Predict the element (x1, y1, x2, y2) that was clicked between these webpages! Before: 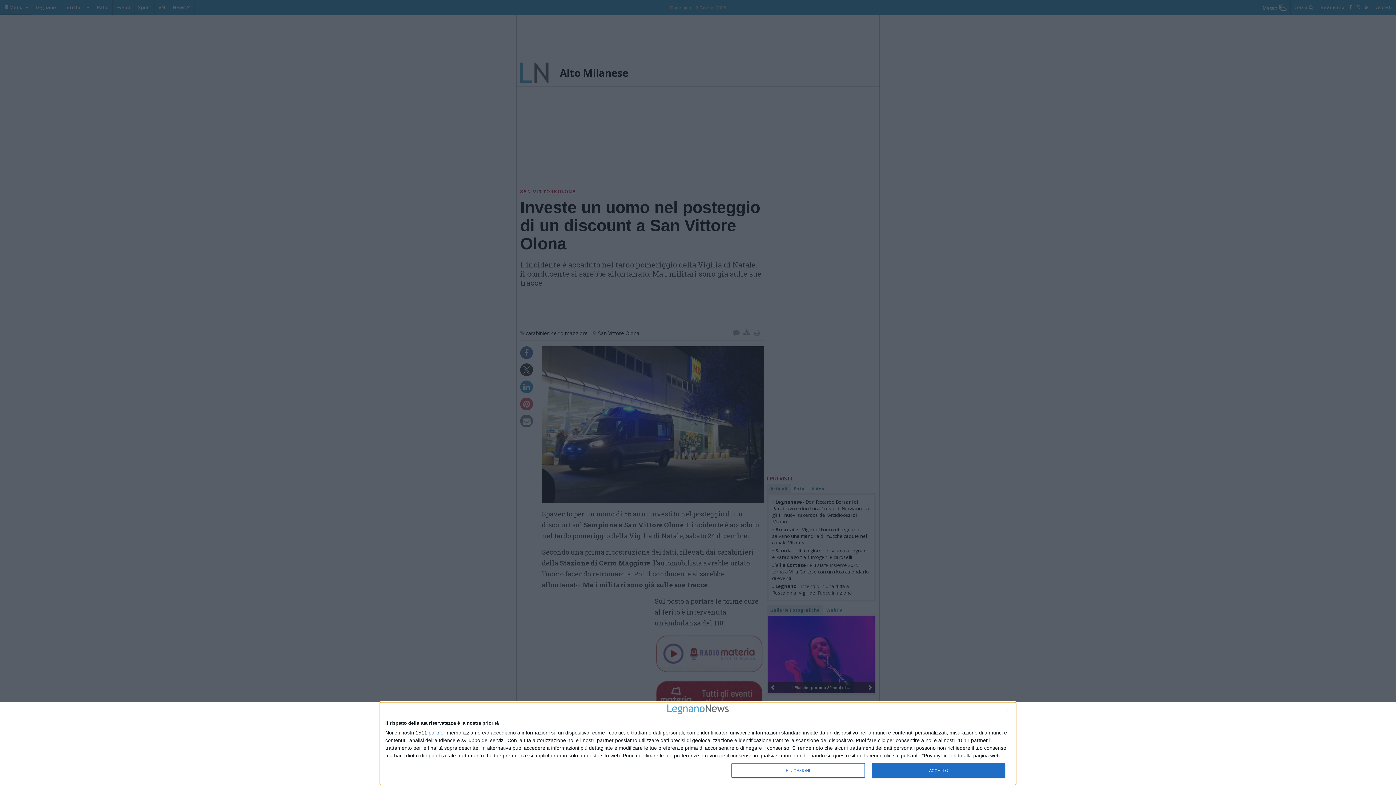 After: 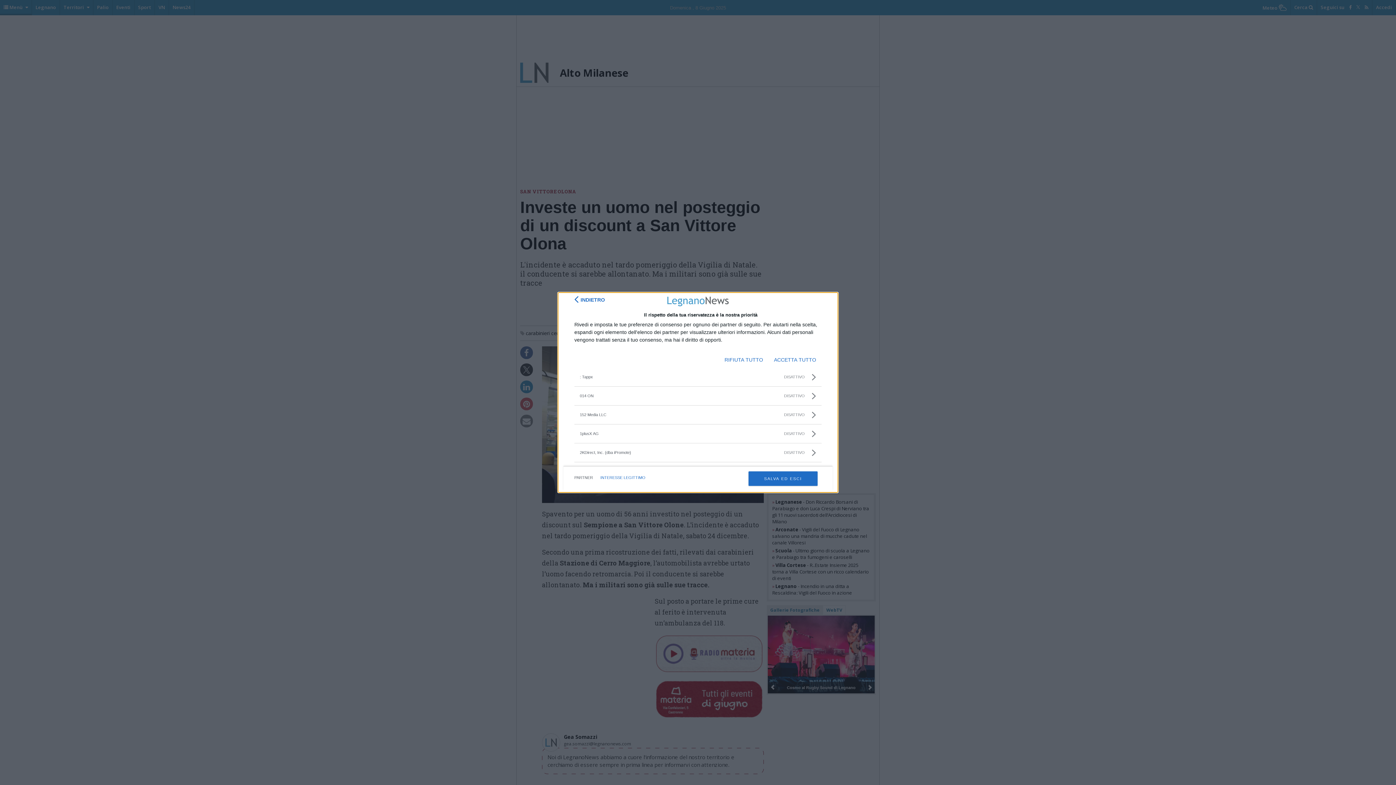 Action: label: partner bbox: (428, 730, 445, 735)